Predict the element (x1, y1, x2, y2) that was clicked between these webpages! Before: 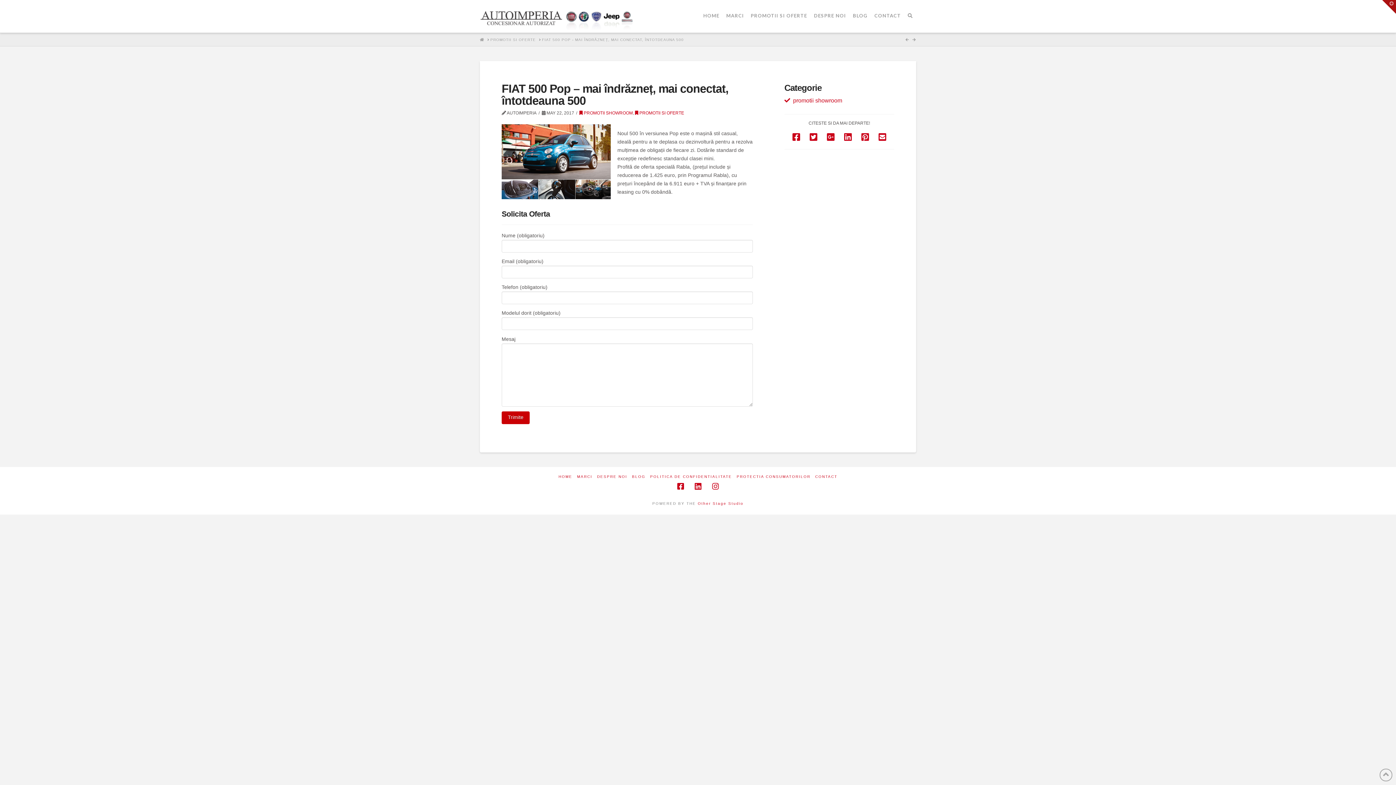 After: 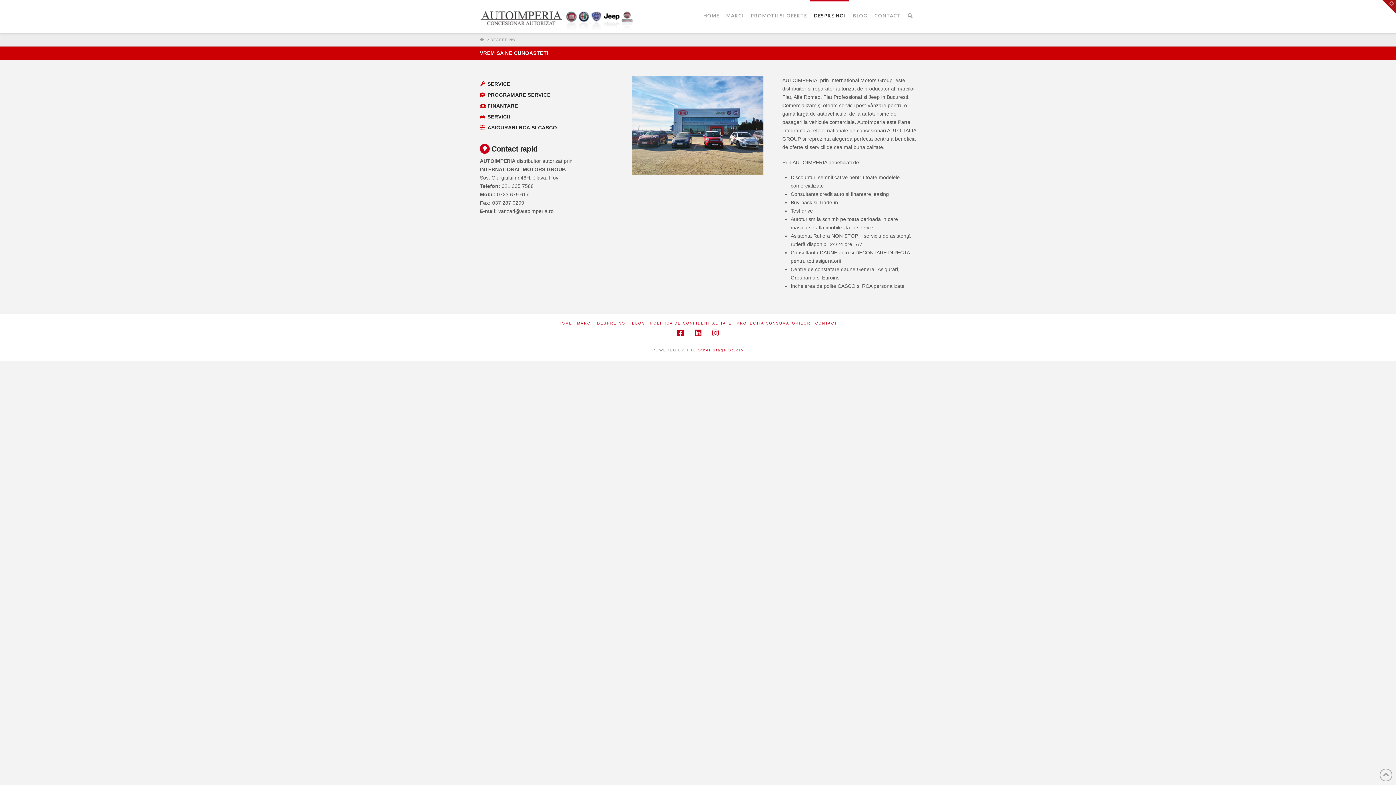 Action: bbox: (810, 0, 849, 32) label: DESPRE NOI